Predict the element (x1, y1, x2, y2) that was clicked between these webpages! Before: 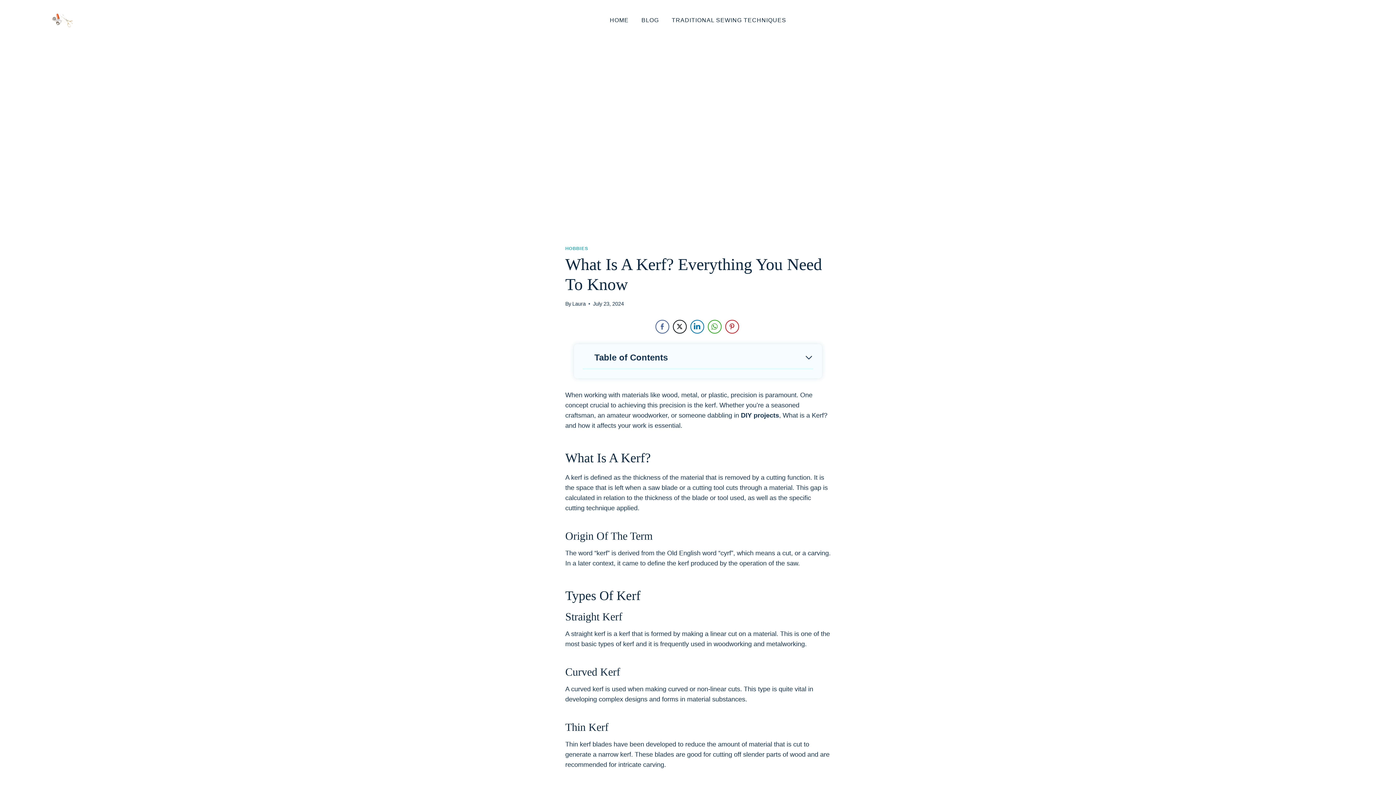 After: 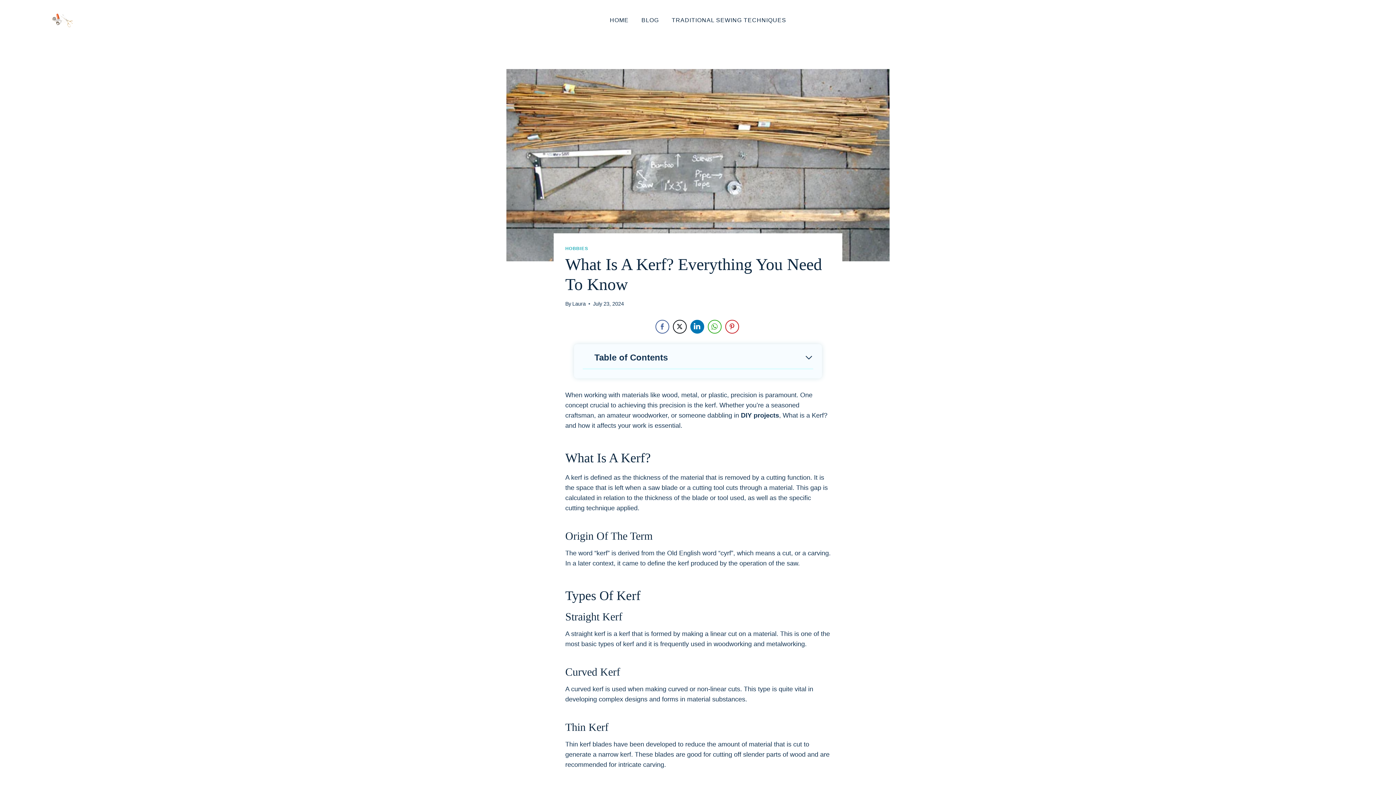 Action: label: LinkedIn Share bbox: (690, 319, 704, 333)